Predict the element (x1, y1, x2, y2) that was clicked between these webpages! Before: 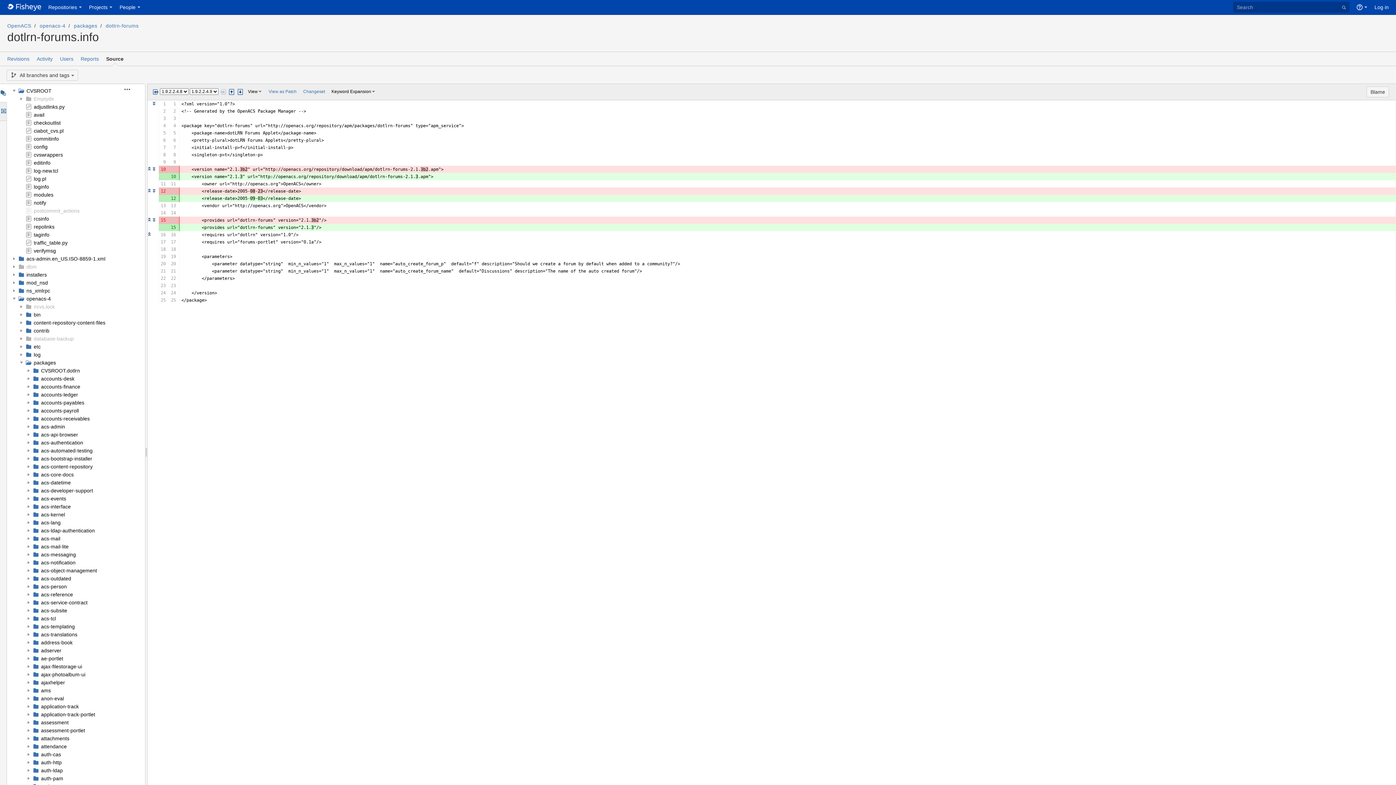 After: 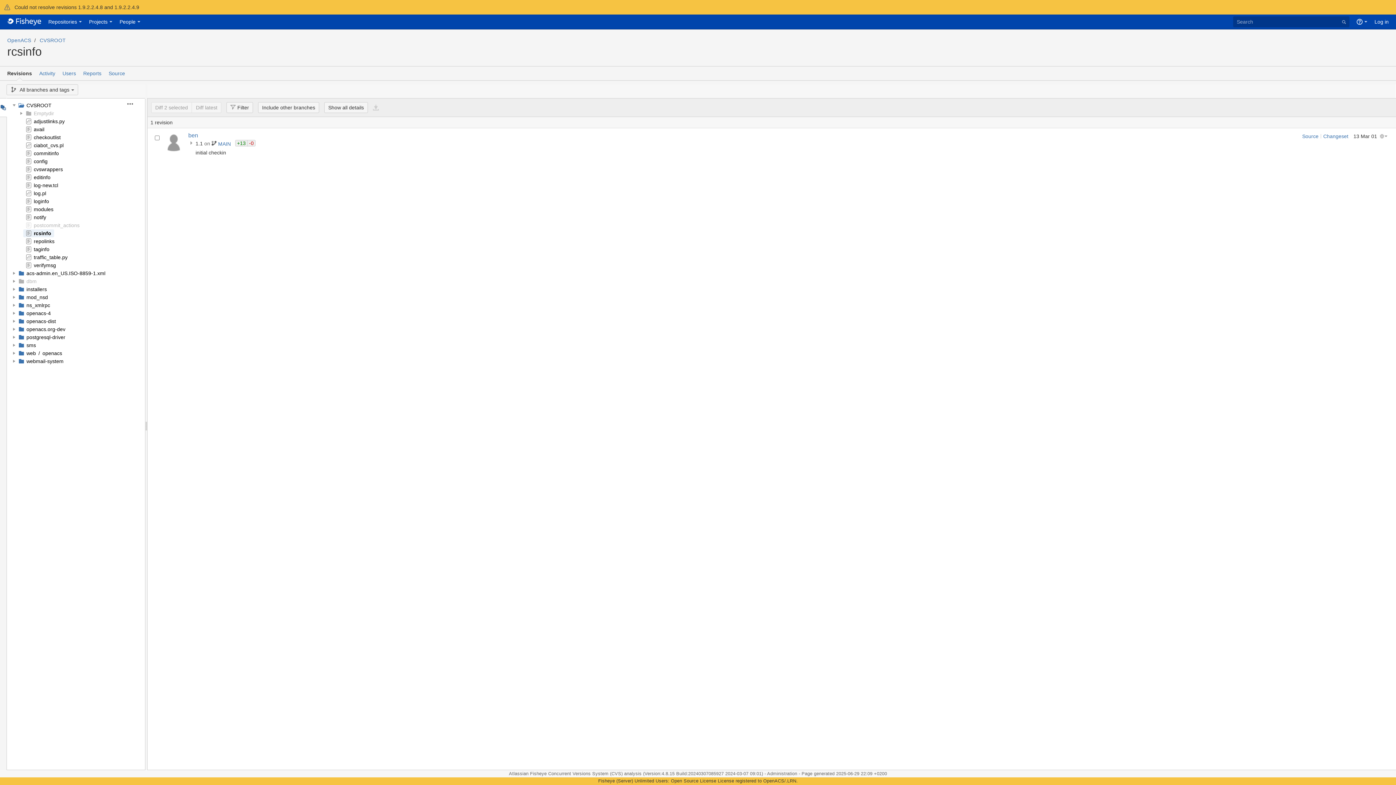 Action: bbox: (33, 216, 49, 221) label: rcsinfo